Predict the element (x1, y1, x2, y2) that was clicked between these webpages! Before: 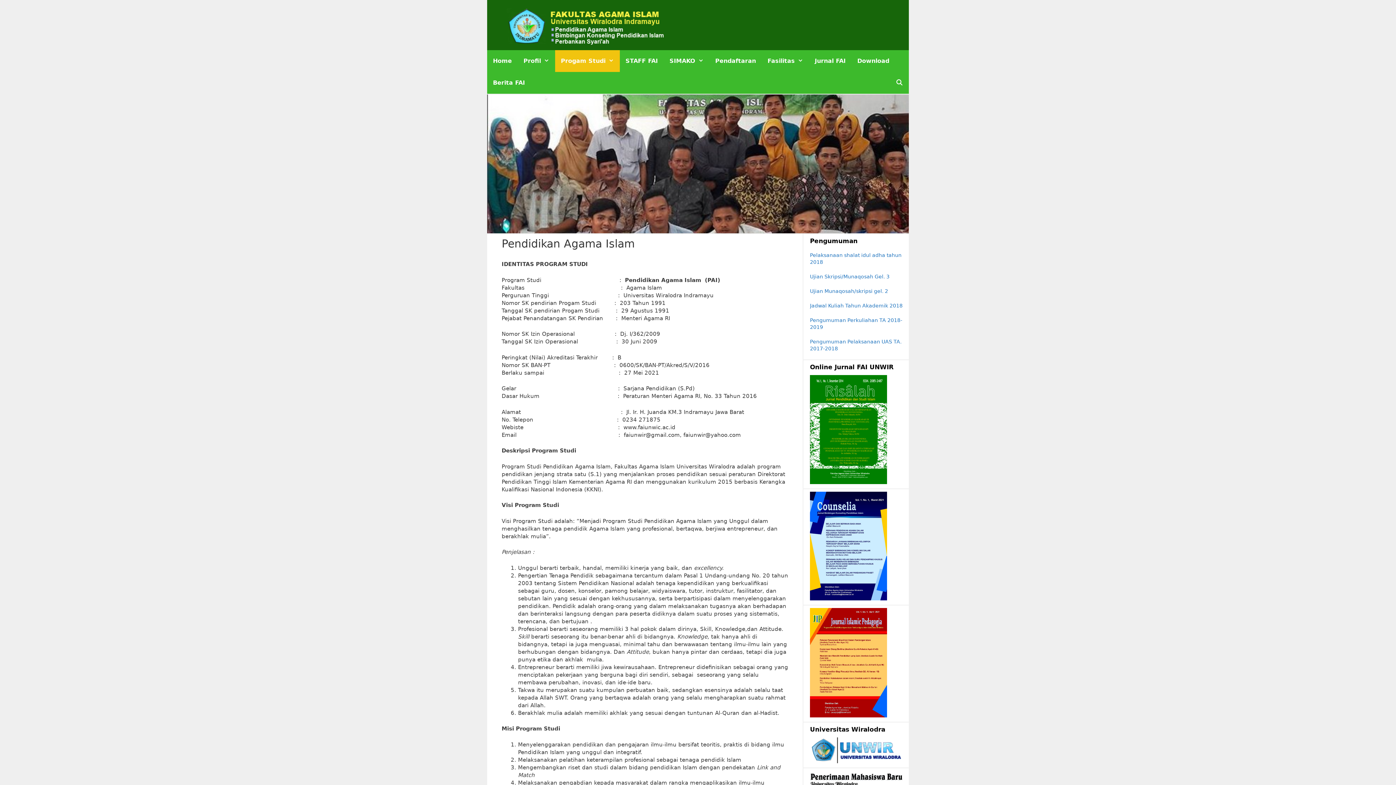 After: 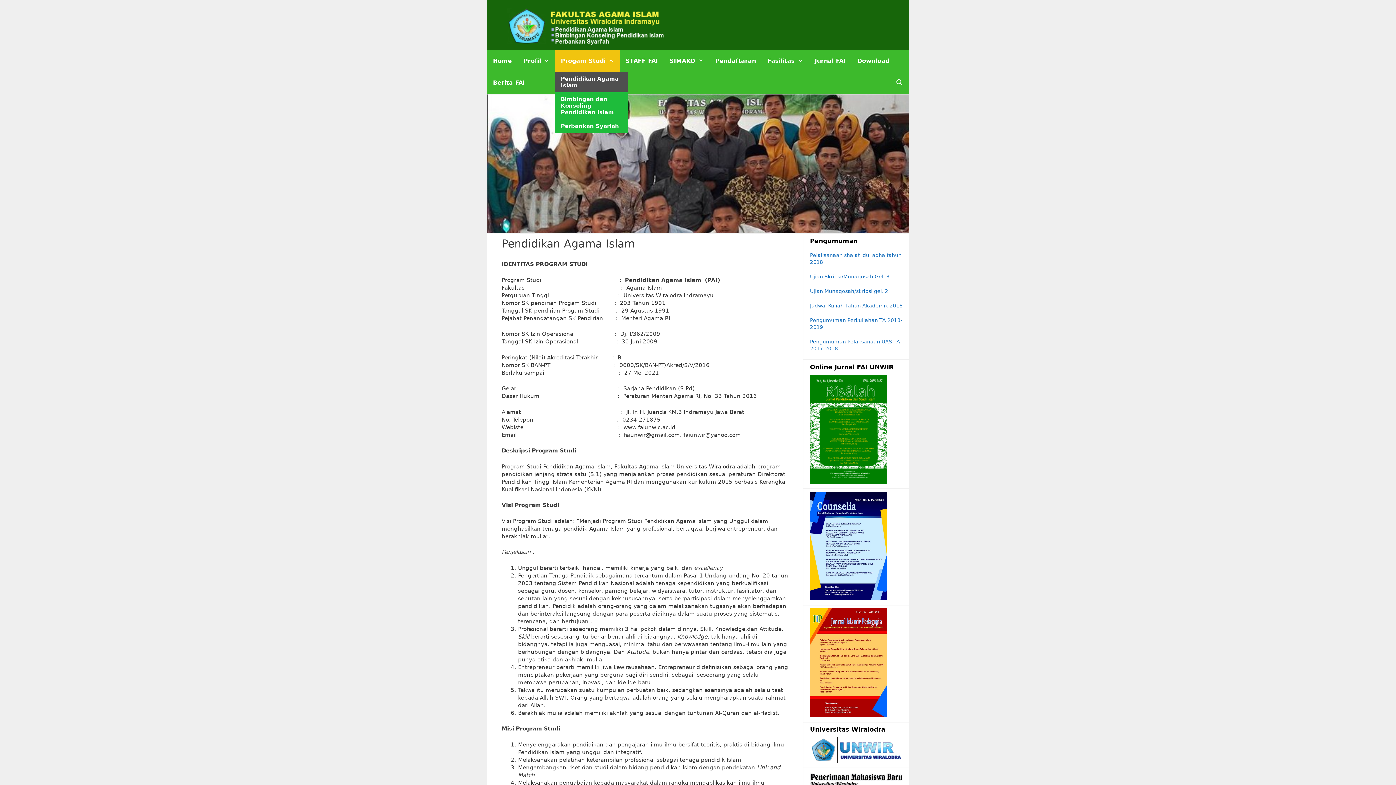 Action: bbox: (555, 50, 619, 72) label: Progam Studi